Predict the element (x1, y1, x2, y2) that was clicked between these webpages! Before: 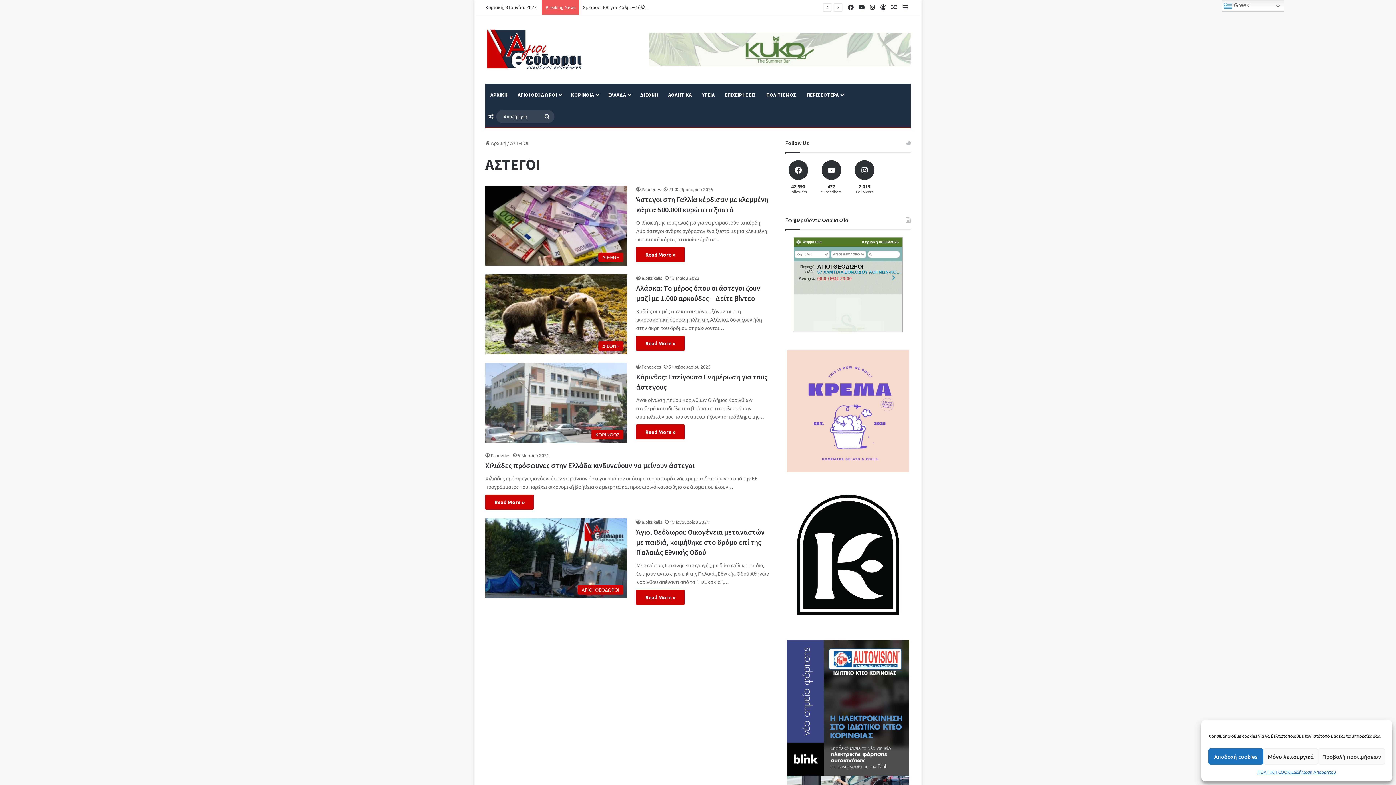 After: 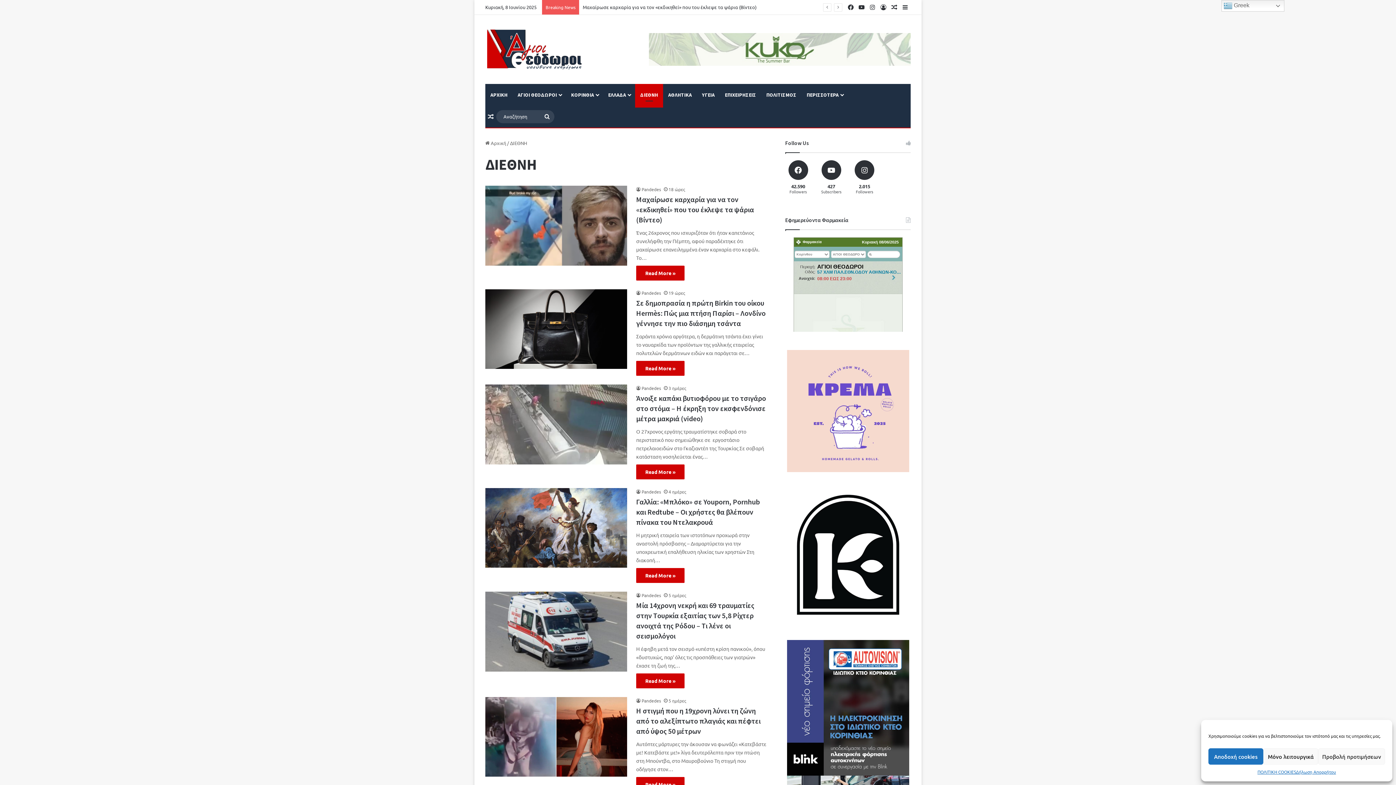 Action: label: ΔΙΕΘΝΗ bbox: (635, 83, 663, 105)